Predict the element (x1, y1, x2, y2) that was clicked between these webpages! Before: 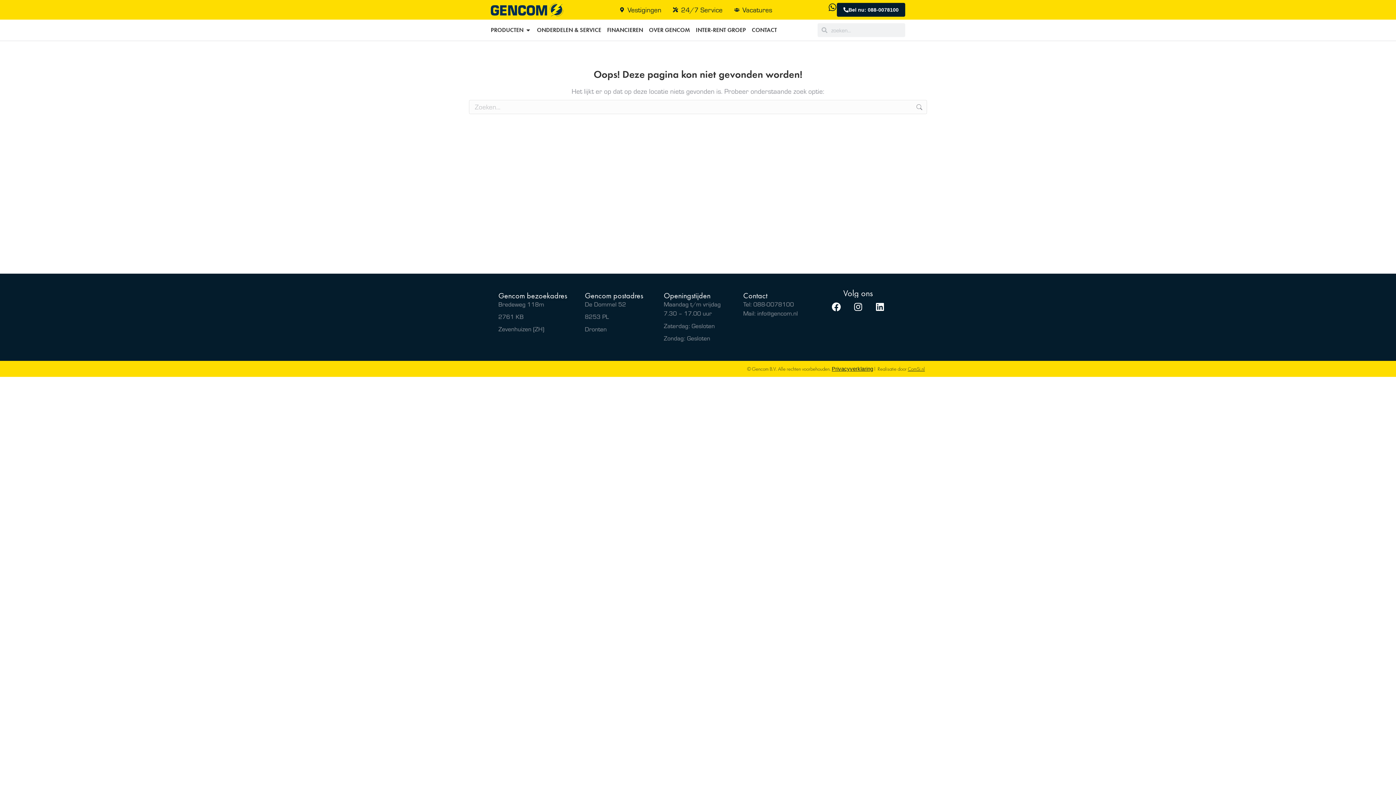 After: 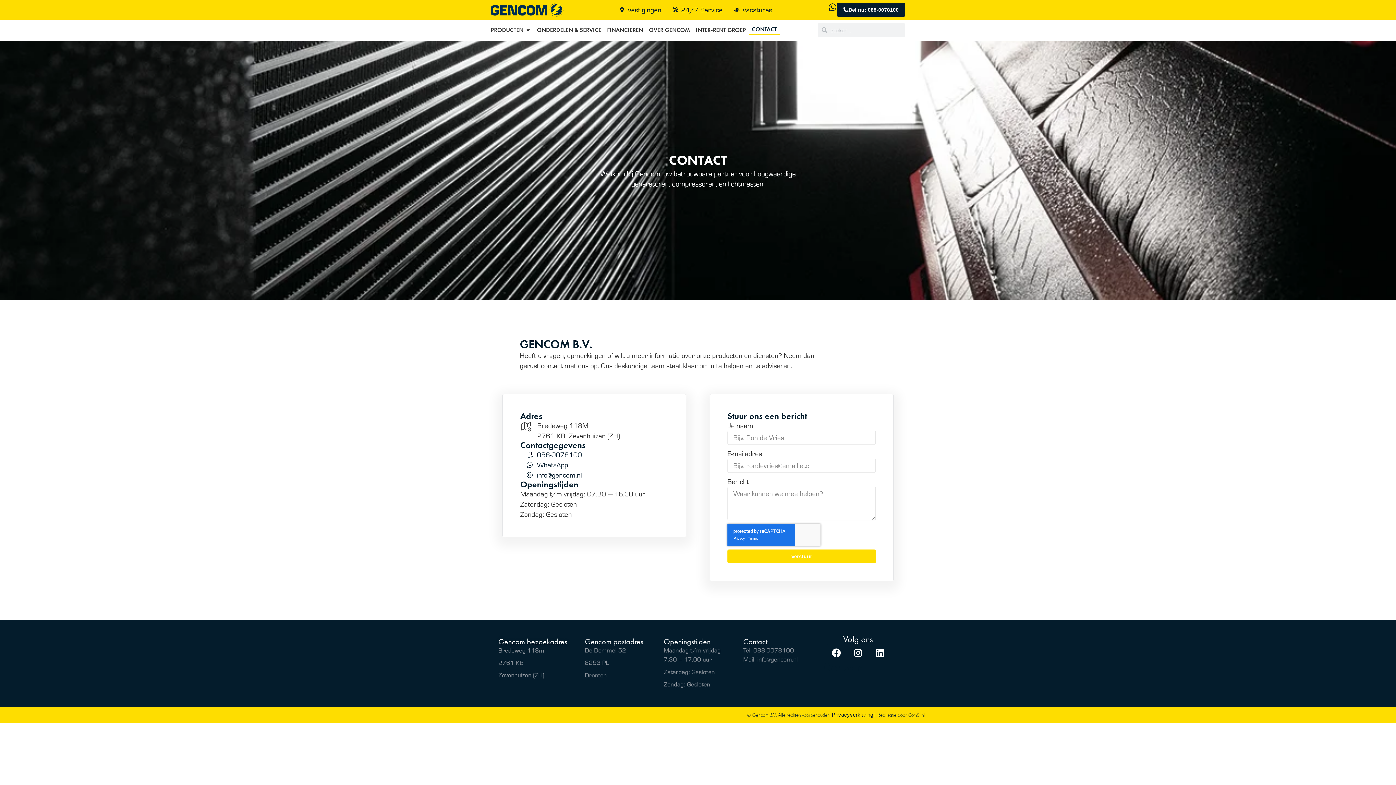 Action: label: CONTACT bbox: (752, 25, 777, 34)